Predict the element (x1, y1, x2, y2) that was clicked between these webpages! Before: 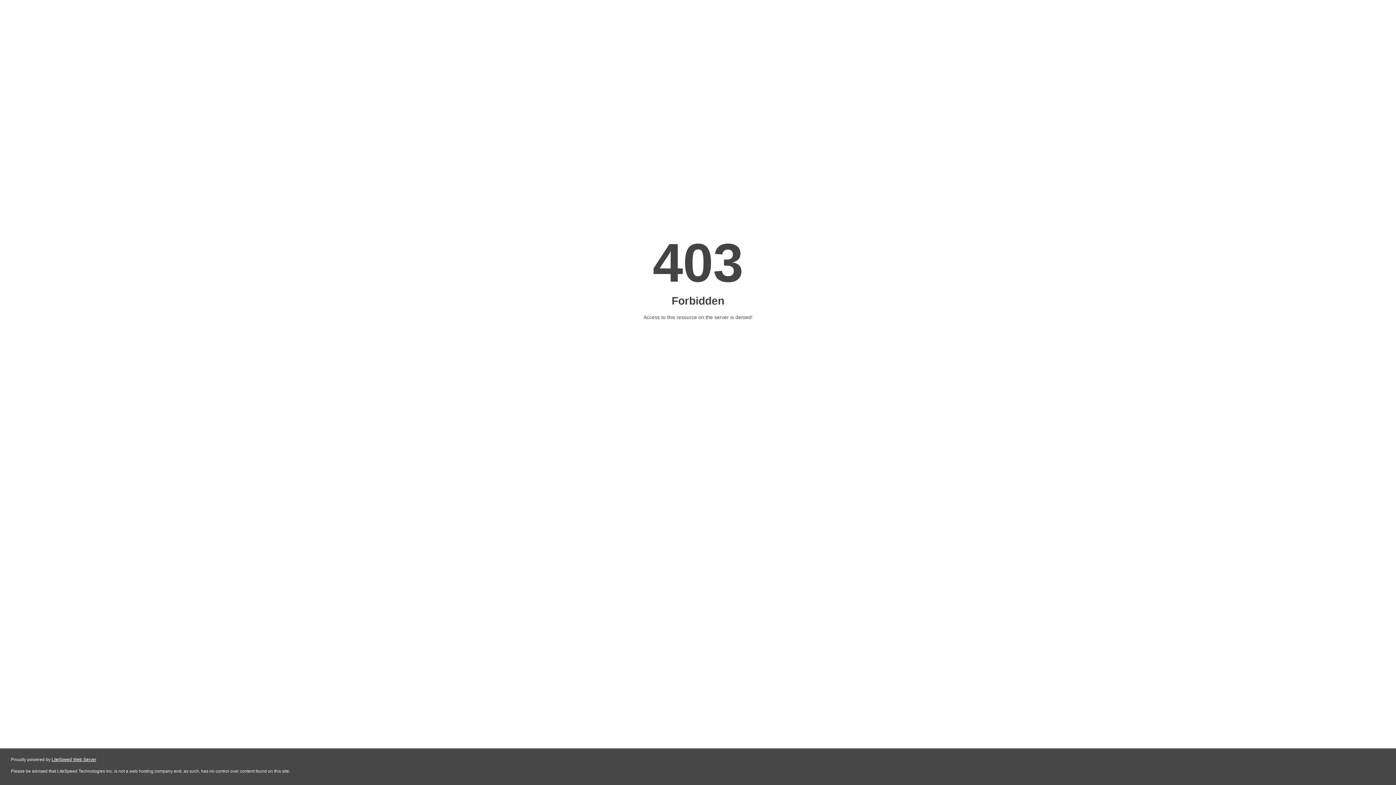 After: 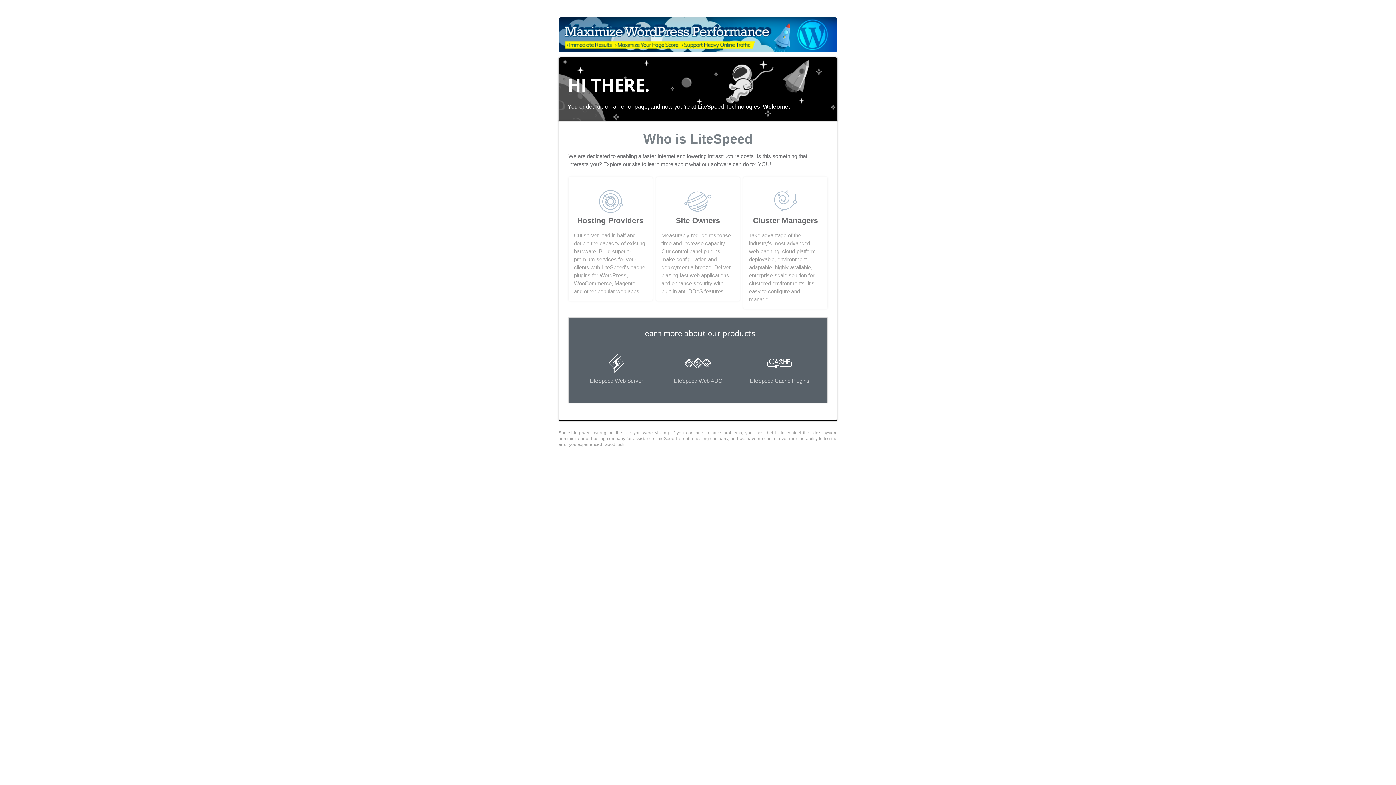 Action: bbox: (51, 757, 96, 762) label: LiteSpeed Web Server